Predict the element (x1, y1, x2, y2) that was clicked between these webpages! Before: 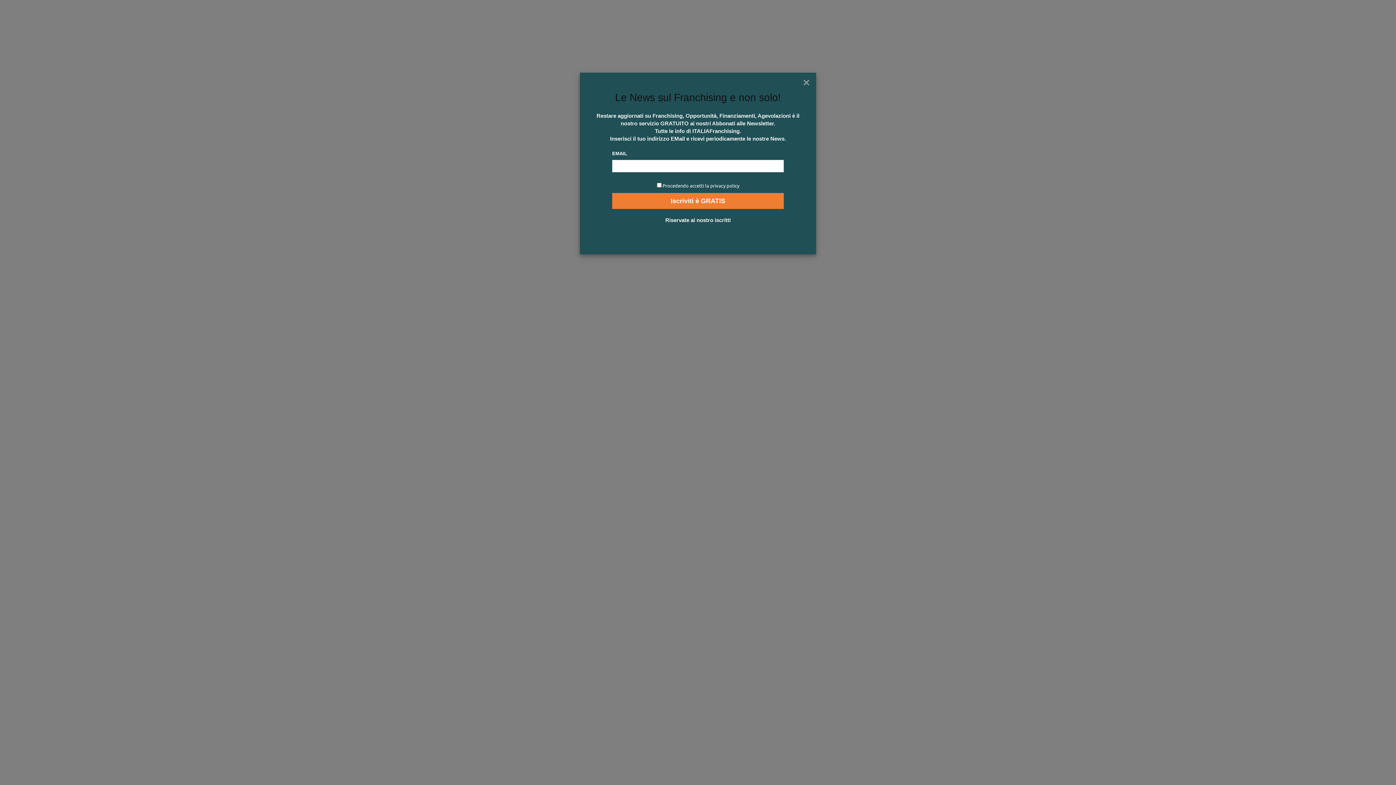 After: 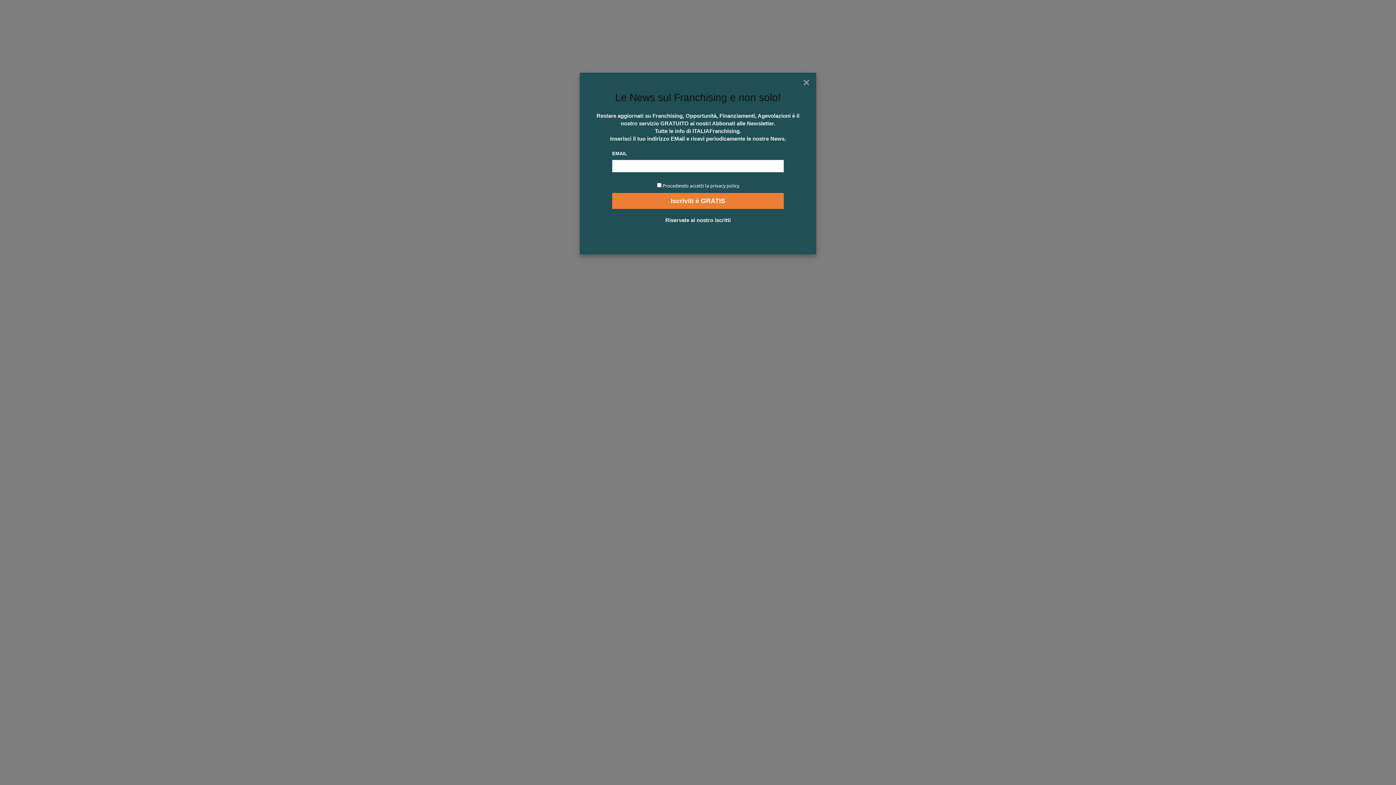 Action: bbox: (662, 182, 739, 188) label: Procedendo accetti la privacy policy